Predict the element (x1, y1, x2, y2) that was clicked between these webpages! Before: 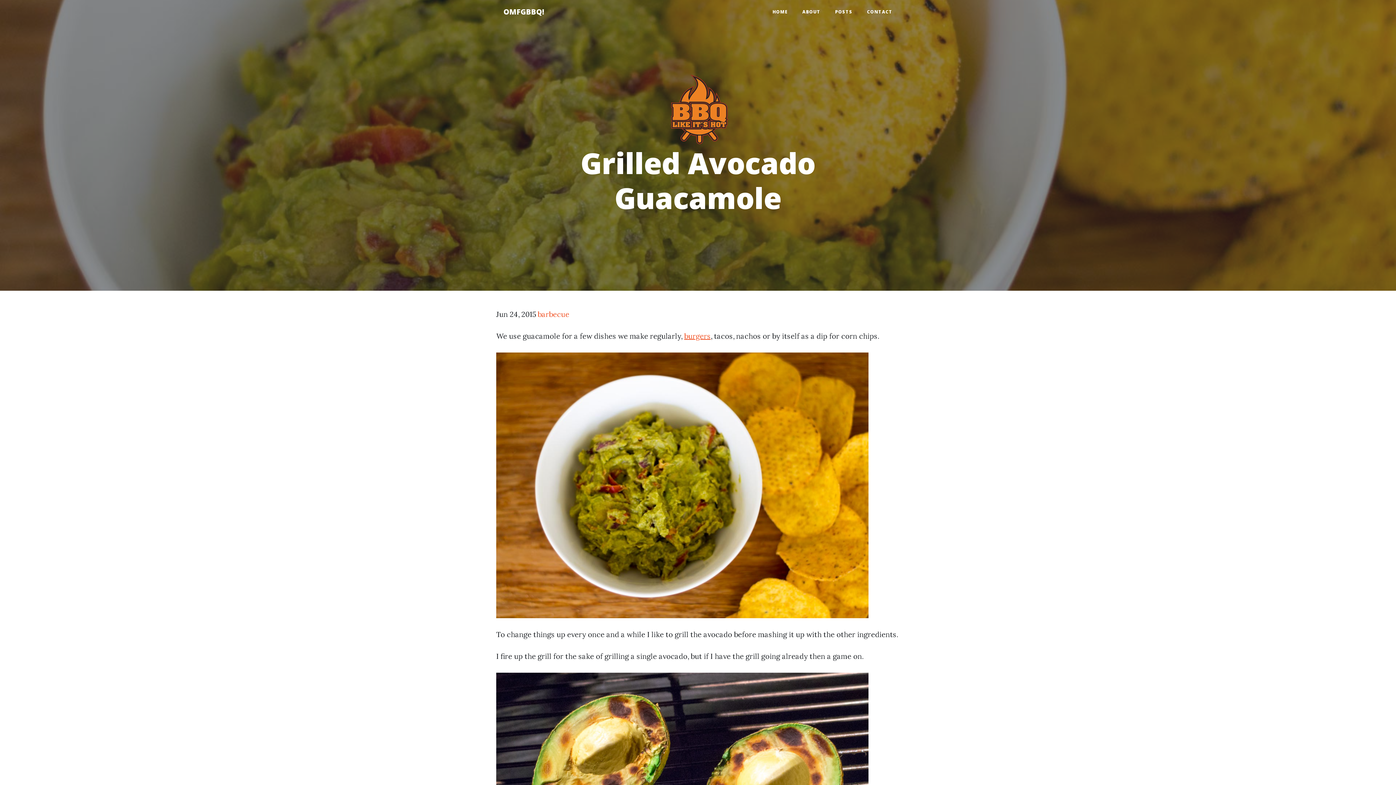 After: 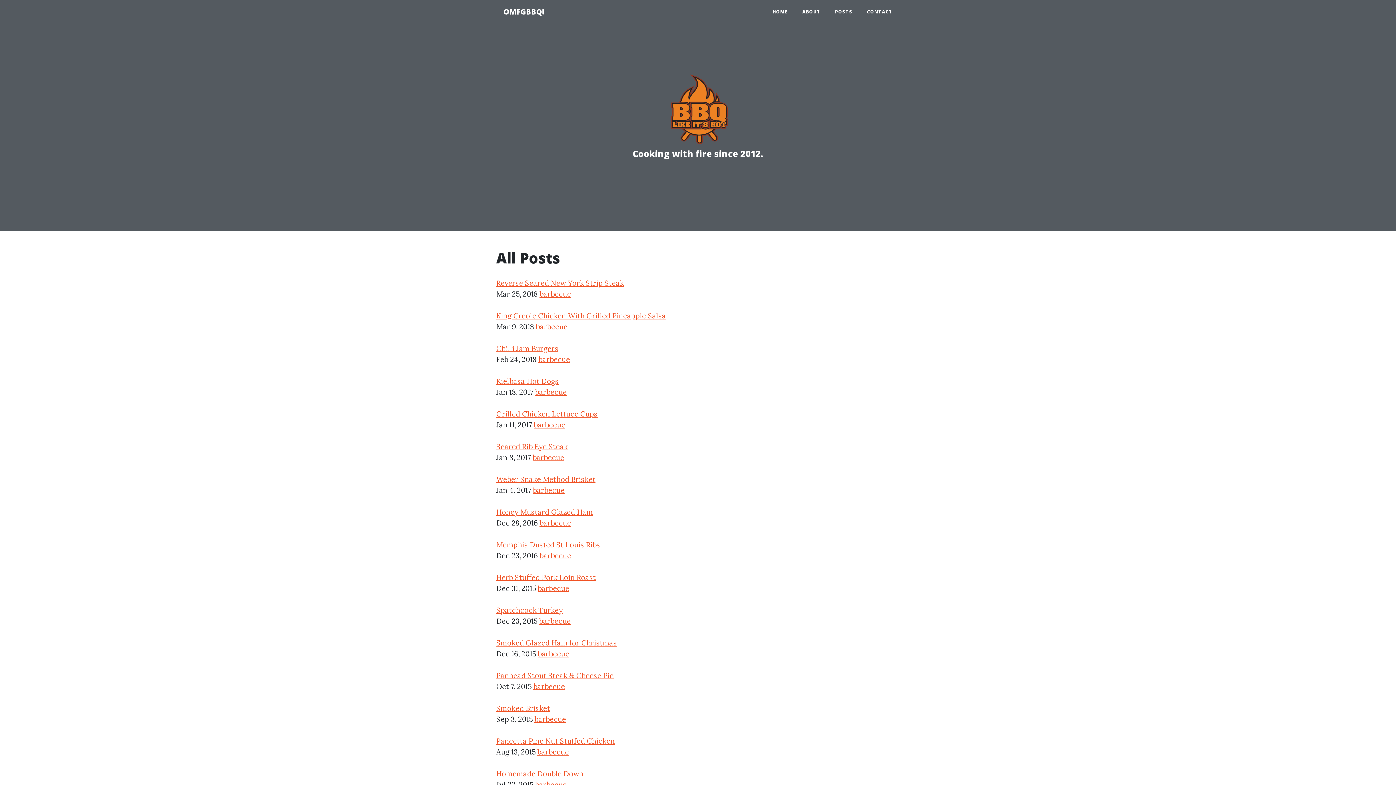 Action: label: POSTS bbox: (828, 5, 860, 18)